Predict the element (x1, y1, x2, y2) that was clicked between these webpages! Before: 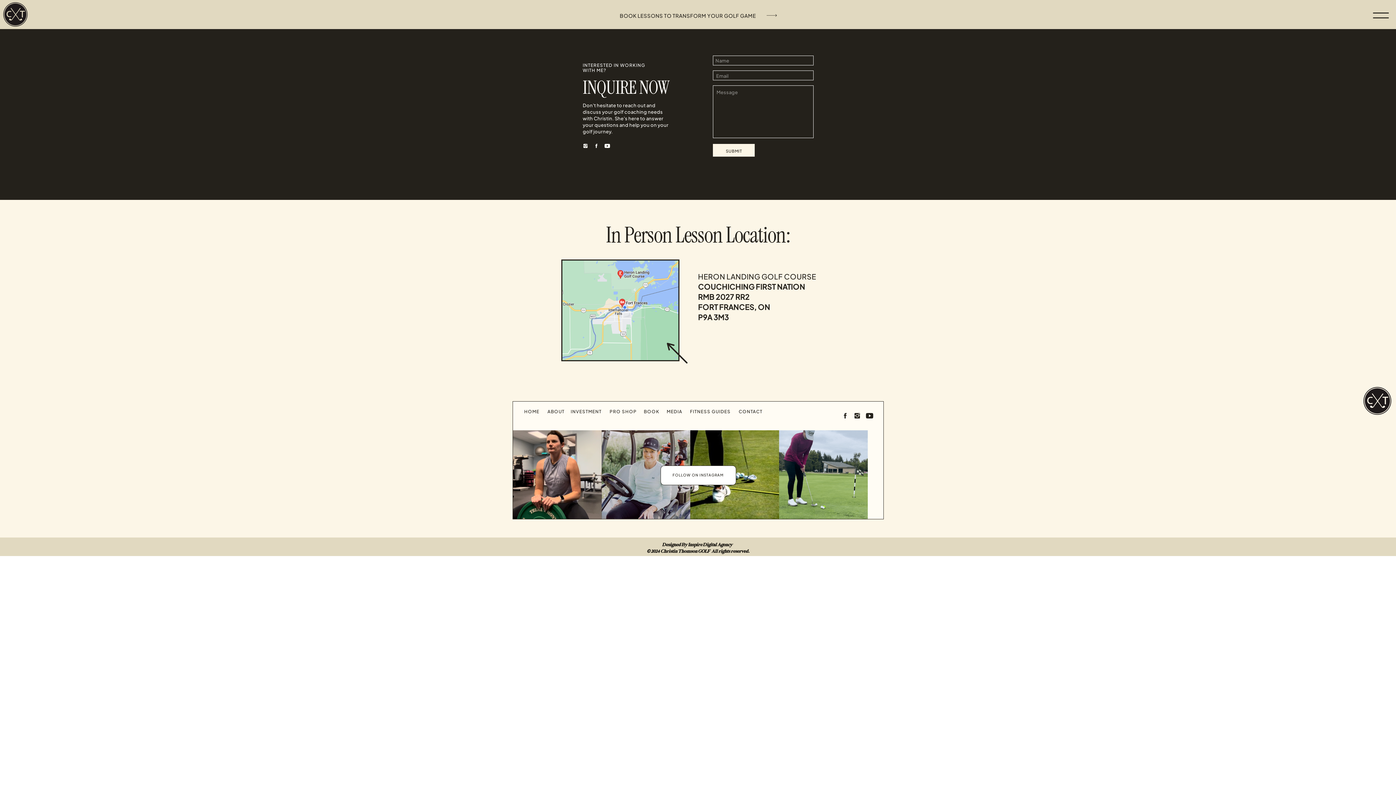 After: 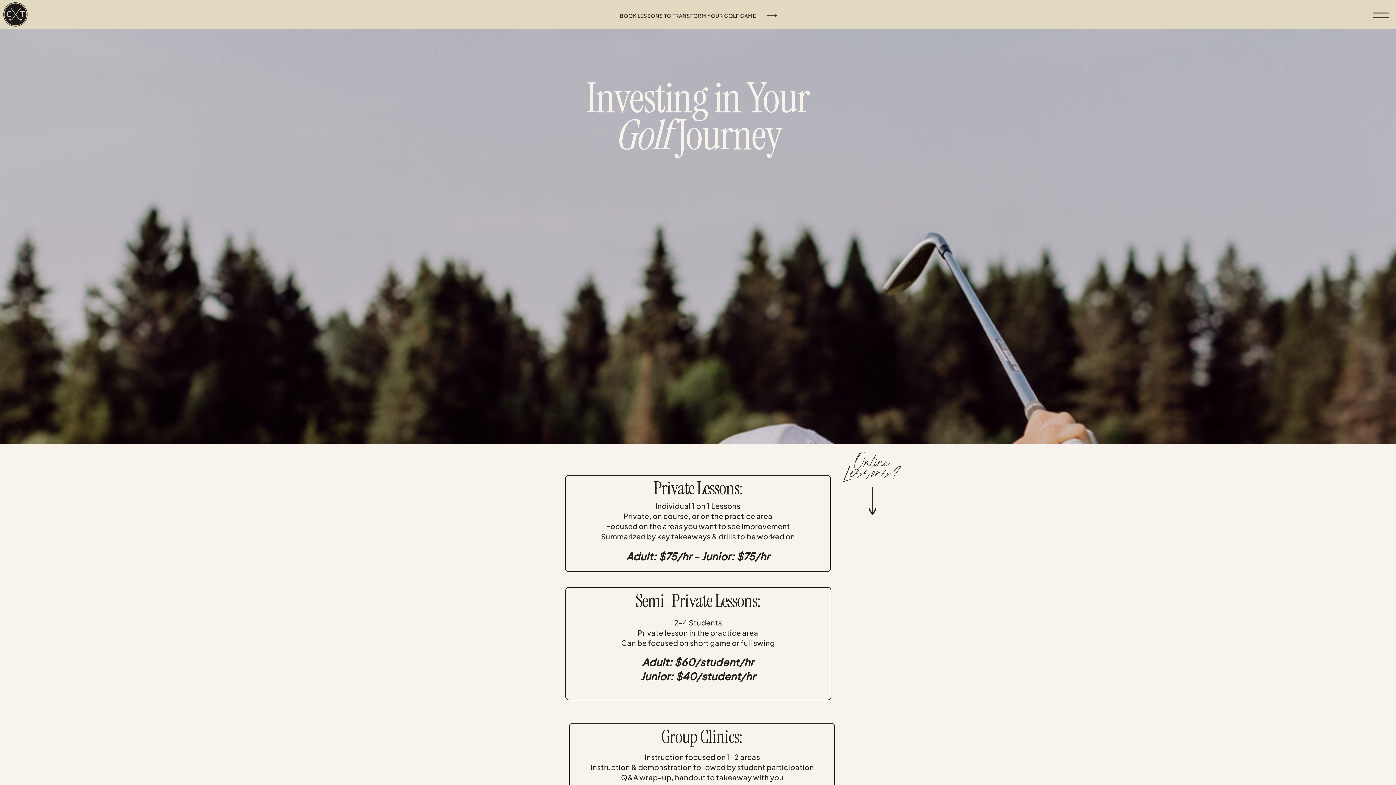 Action: bbox: (570, 409, 603, 416) label: INVESTMENT